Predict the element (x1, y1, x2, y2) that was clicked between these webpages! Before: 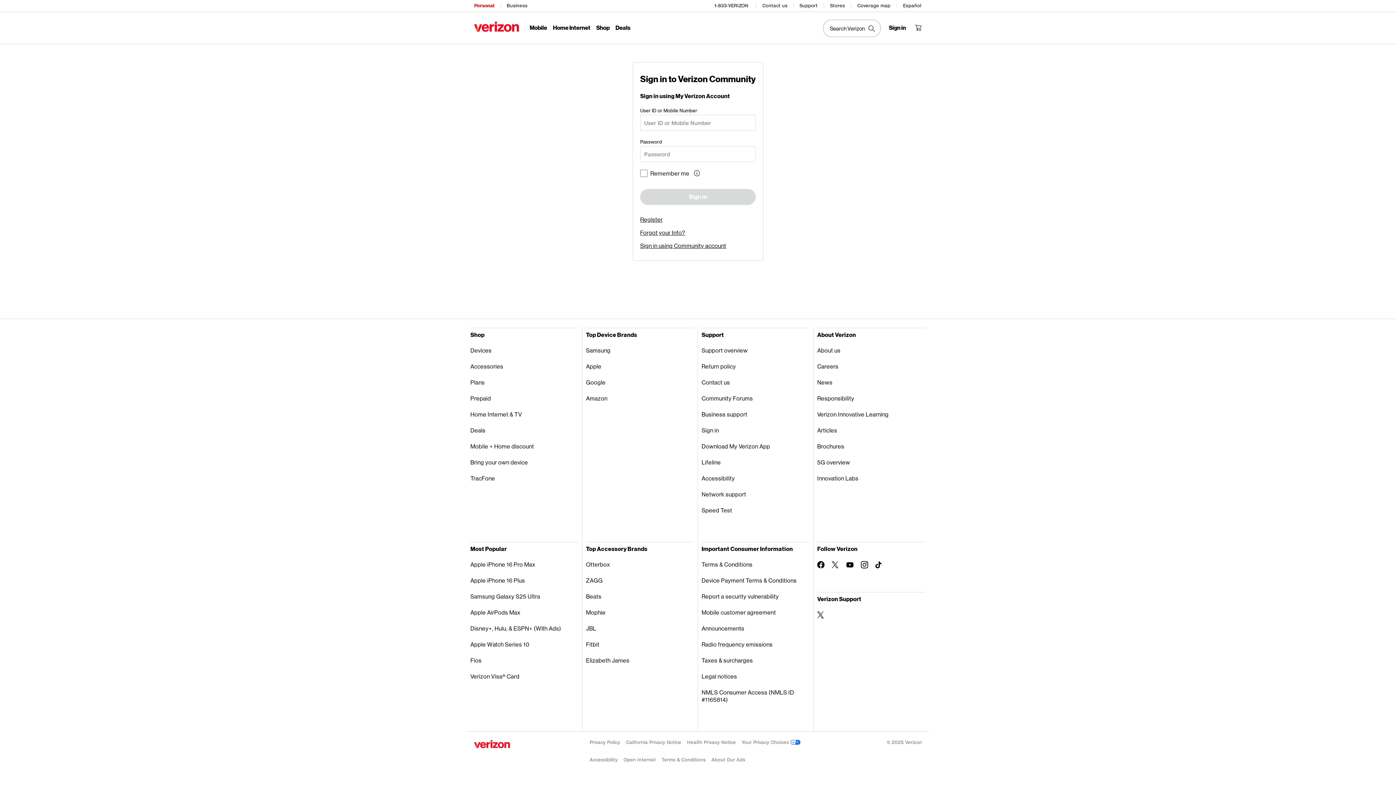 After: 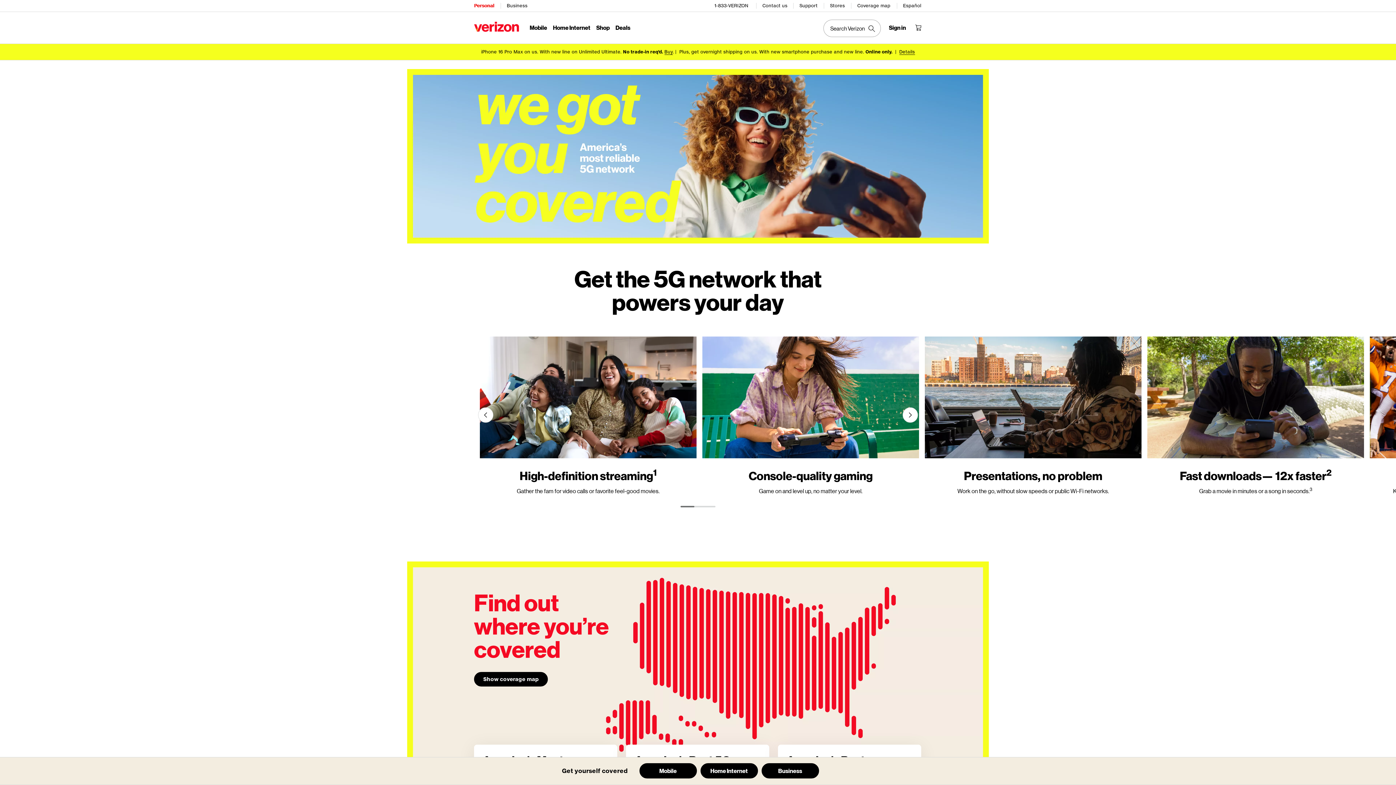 Action: bbox: (817, 454, 925, 470) label: 5G overview